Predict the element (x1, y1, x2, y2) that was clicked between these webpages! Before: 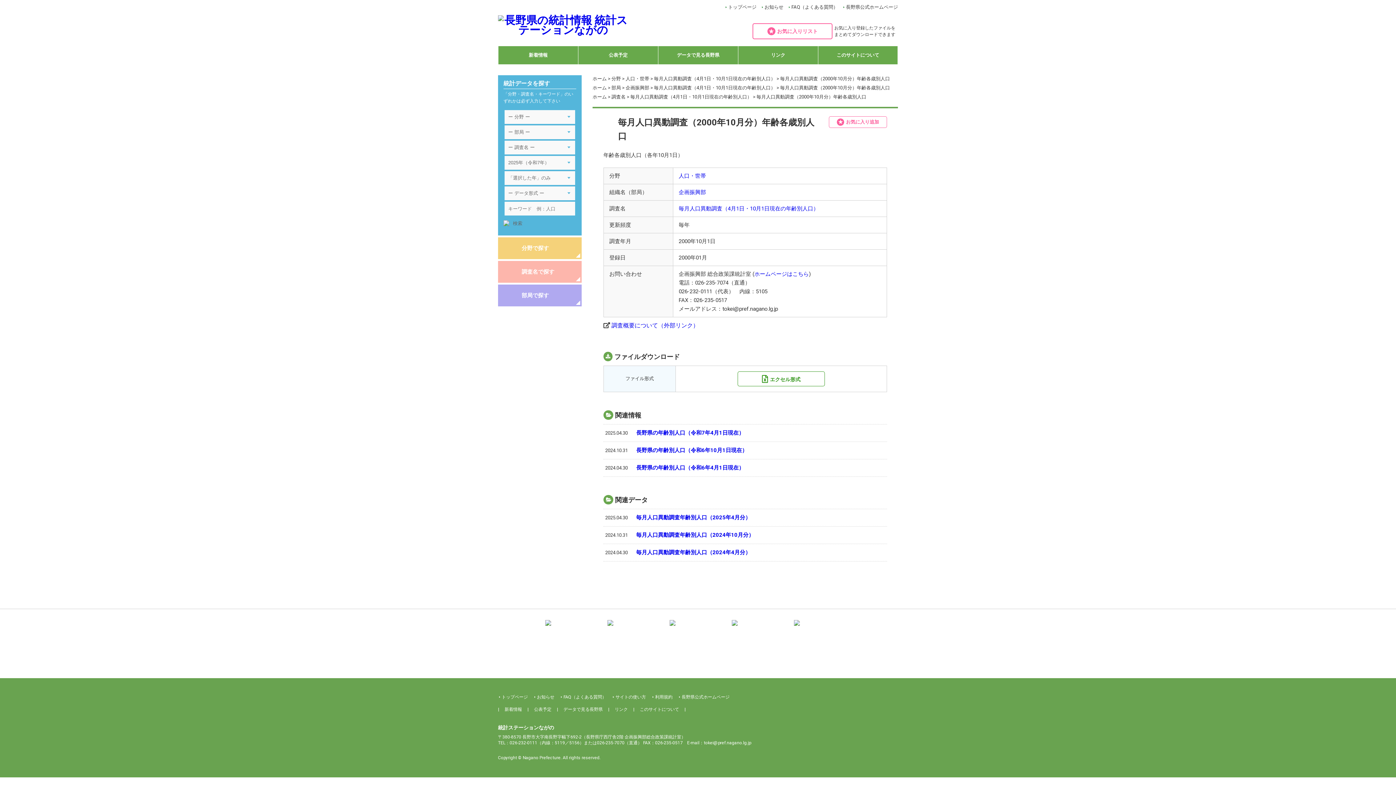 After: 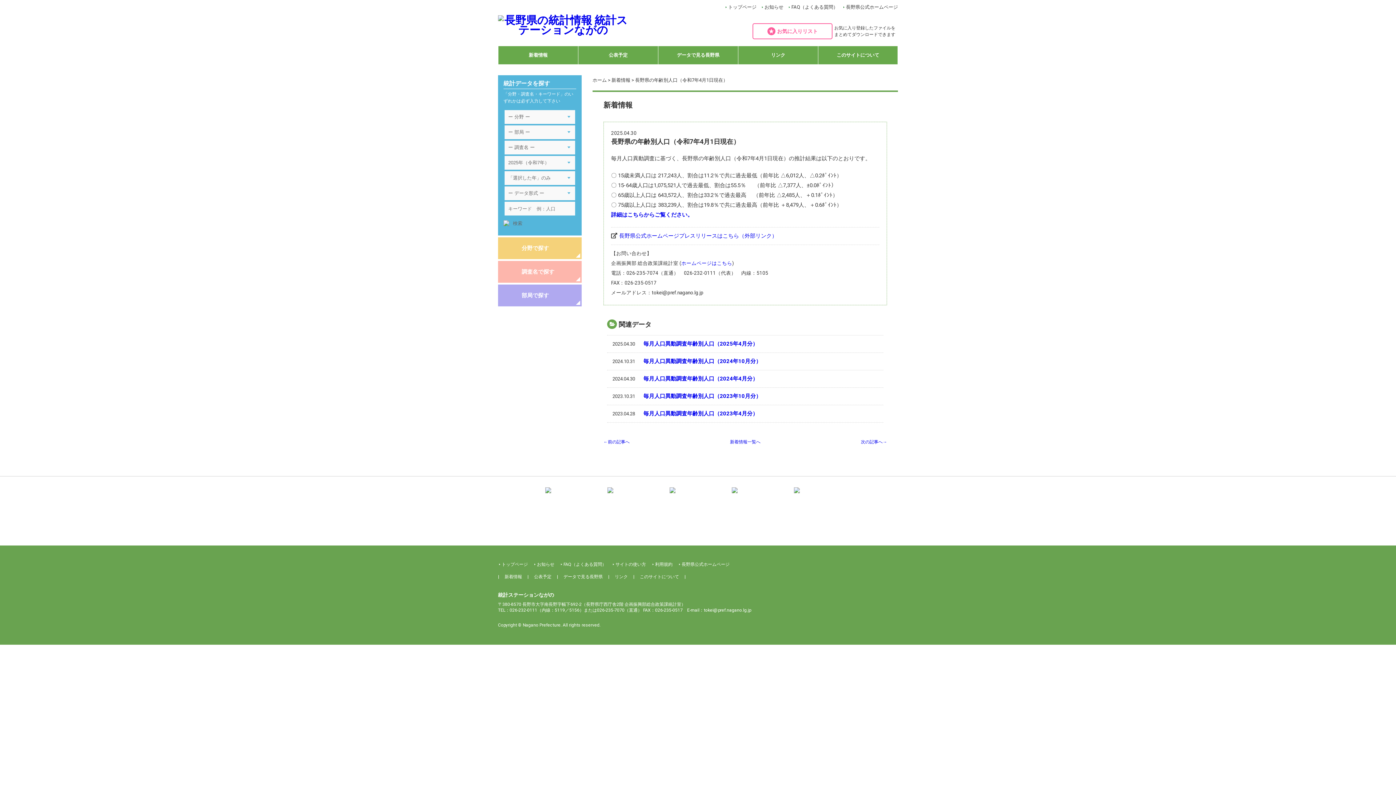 Action: bbox: (636, 429, 744, 436) label: 長野県の年齢別人口（令和7年4月1日現在）